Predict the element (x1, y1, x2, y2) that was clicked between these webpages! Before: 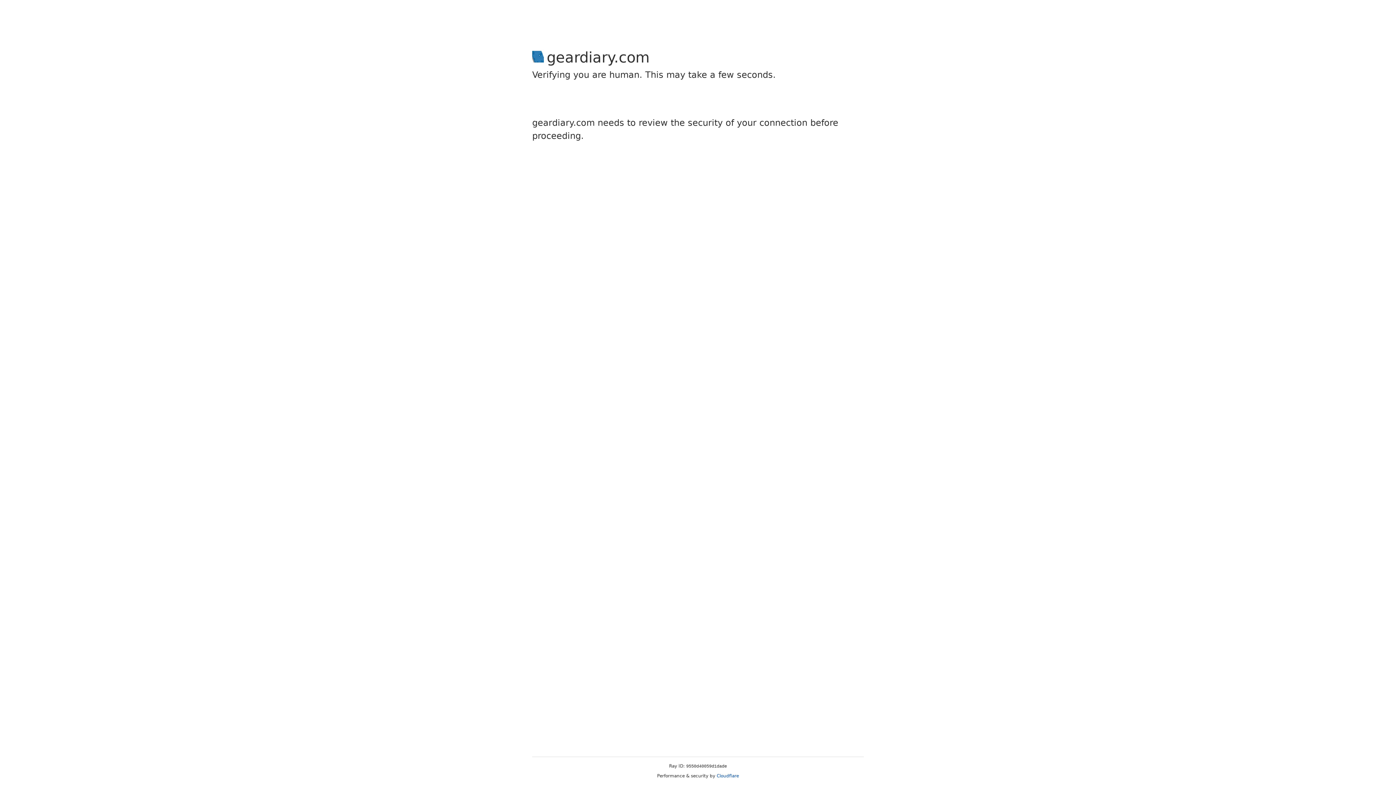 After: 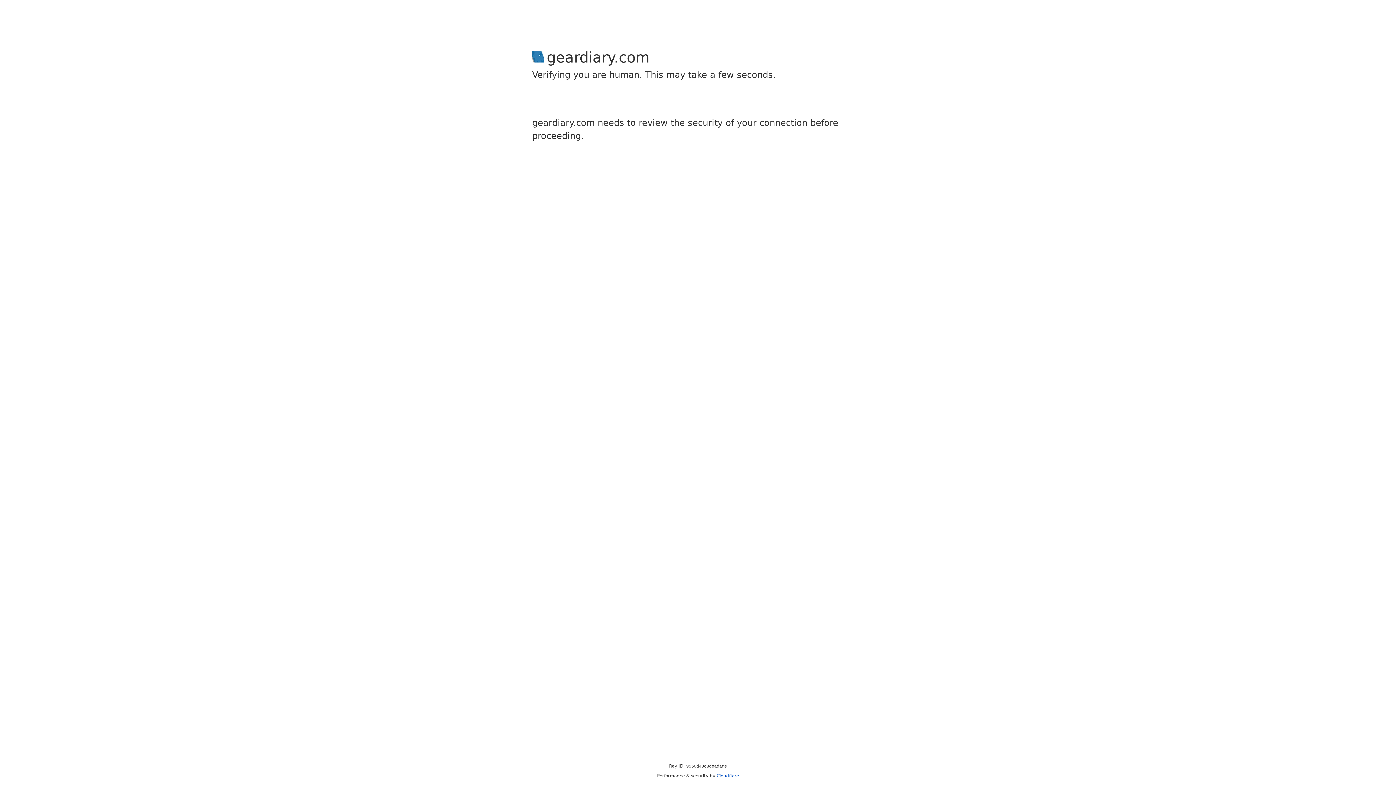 Action: label: Cloudflare bbox: (716, 773, 739, 778)